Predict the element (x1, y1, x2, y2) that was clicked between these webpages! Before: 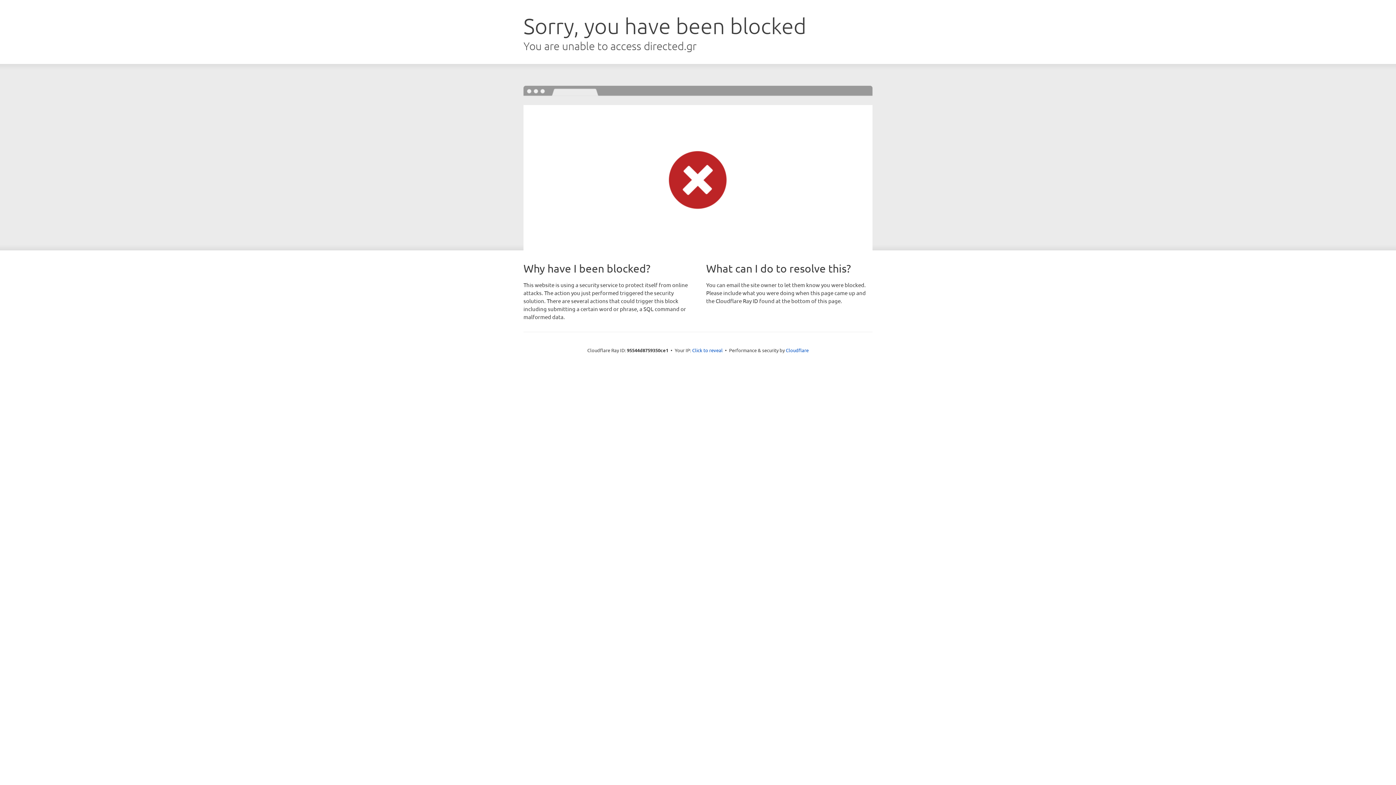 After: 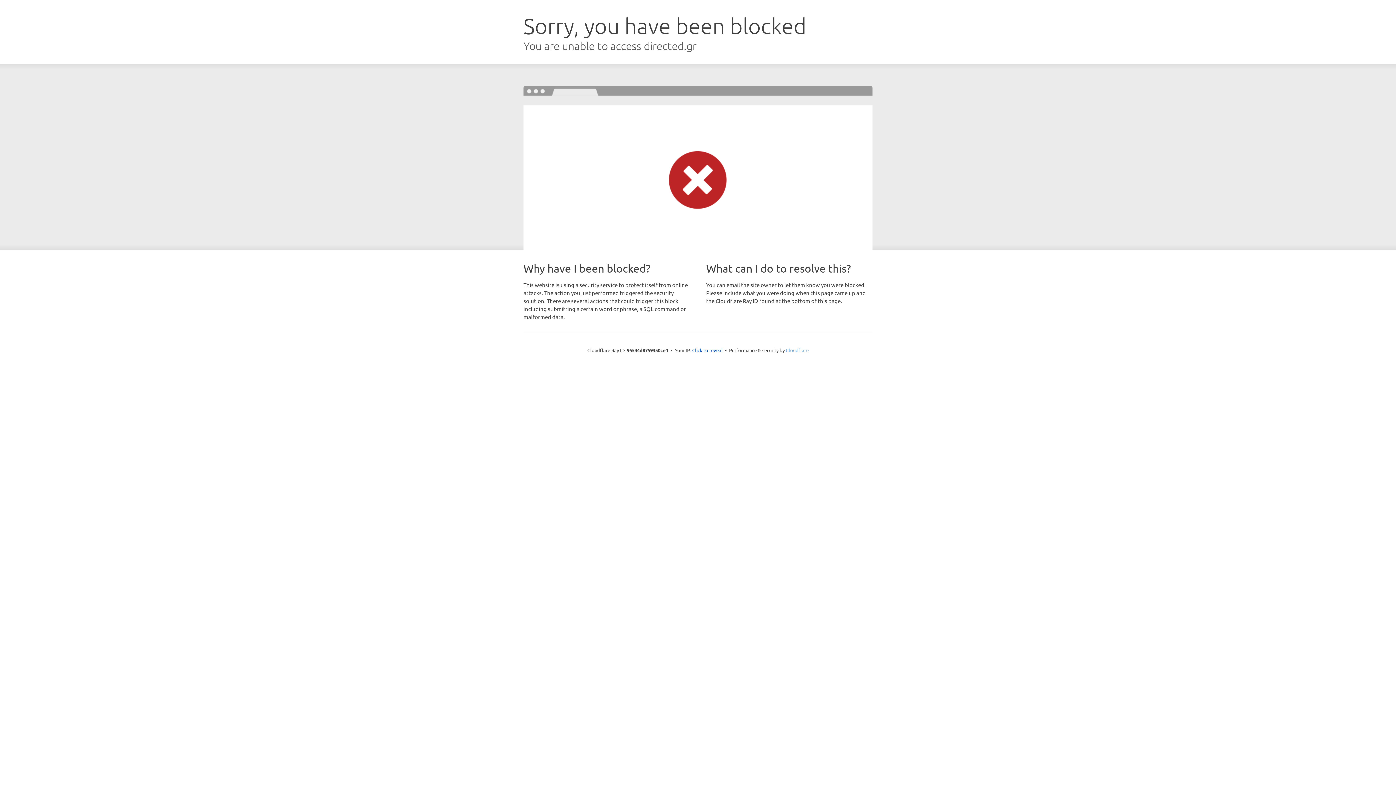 Action: bbox: (786, 347, 808, 353) label: Cloudflare